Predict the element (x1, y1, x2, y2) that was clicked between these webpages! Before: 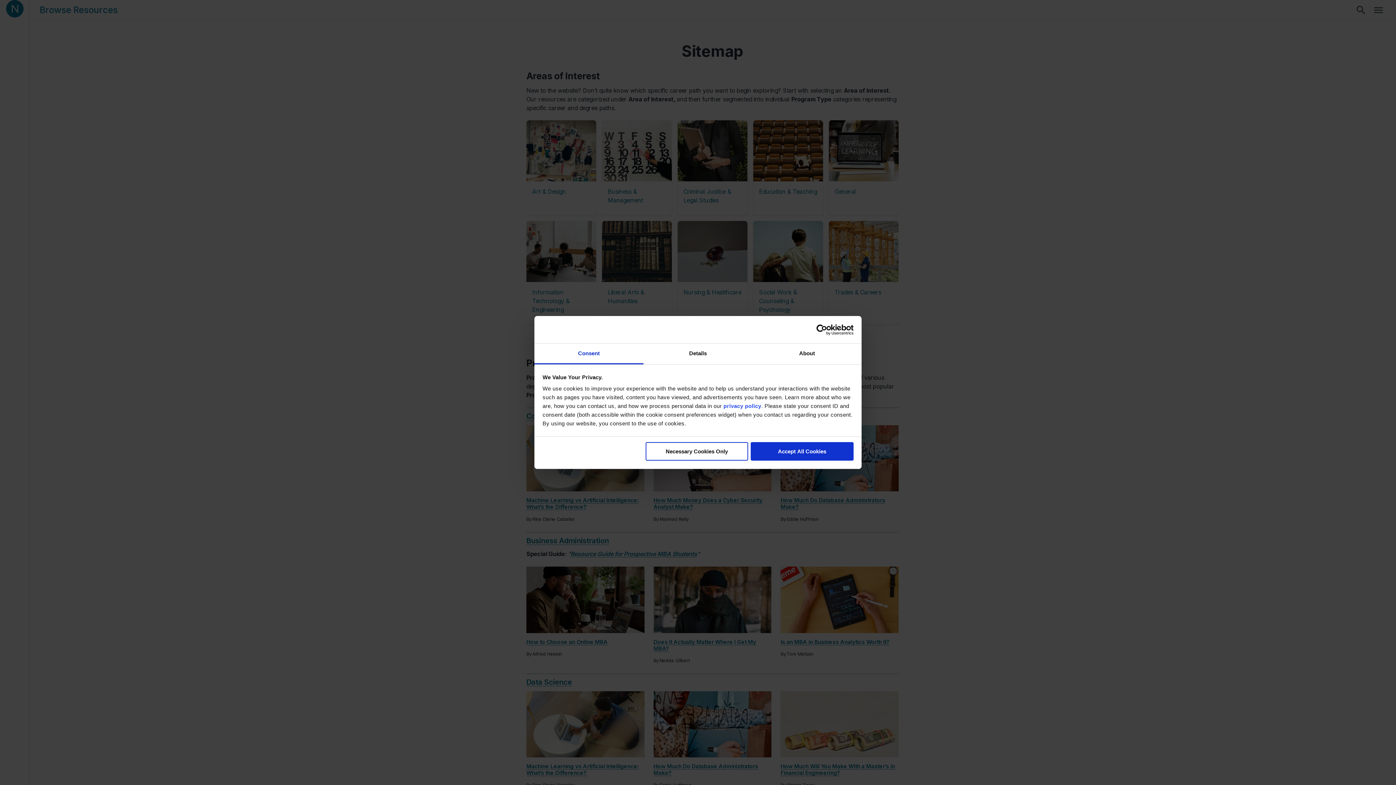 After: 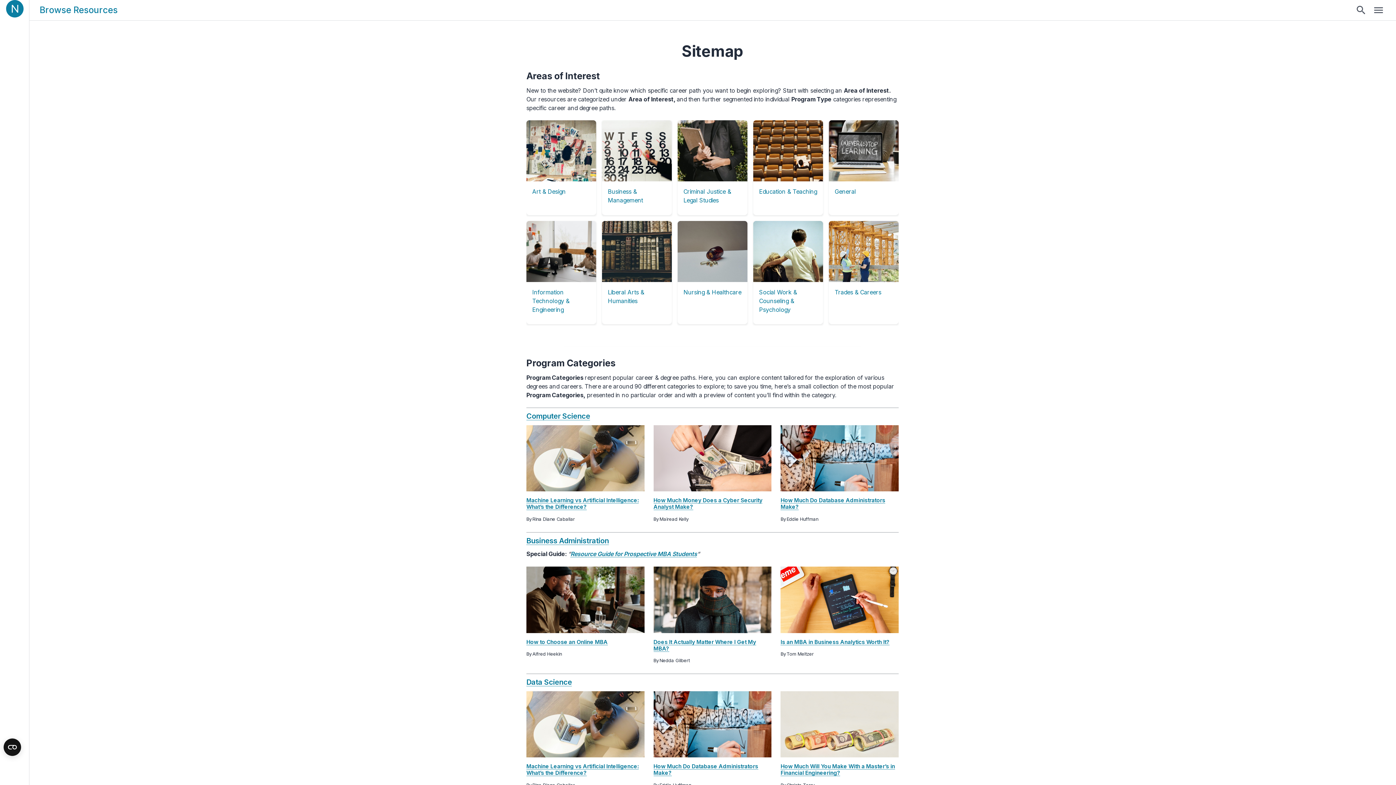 Action: label: Accept All Cookies bbox: (751, 442, 853, 460)